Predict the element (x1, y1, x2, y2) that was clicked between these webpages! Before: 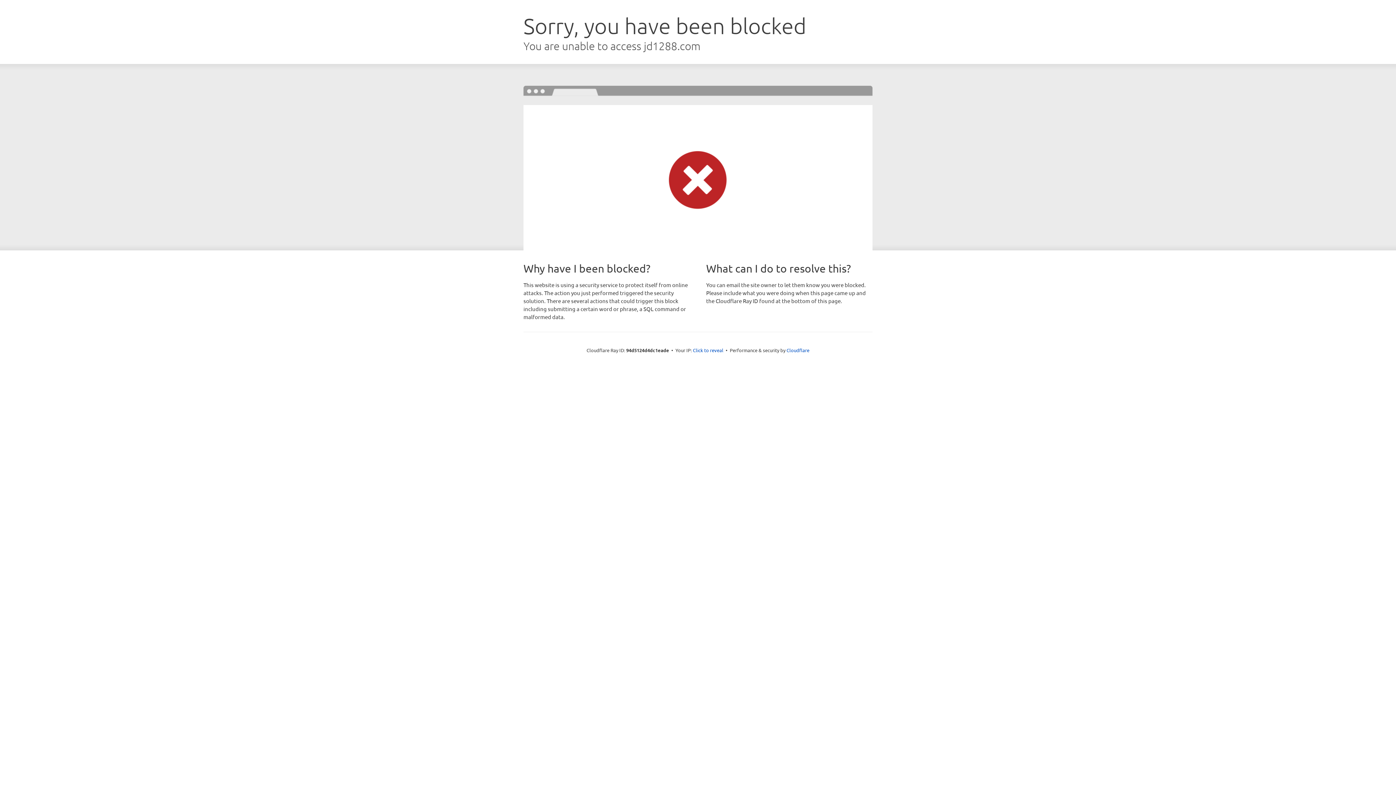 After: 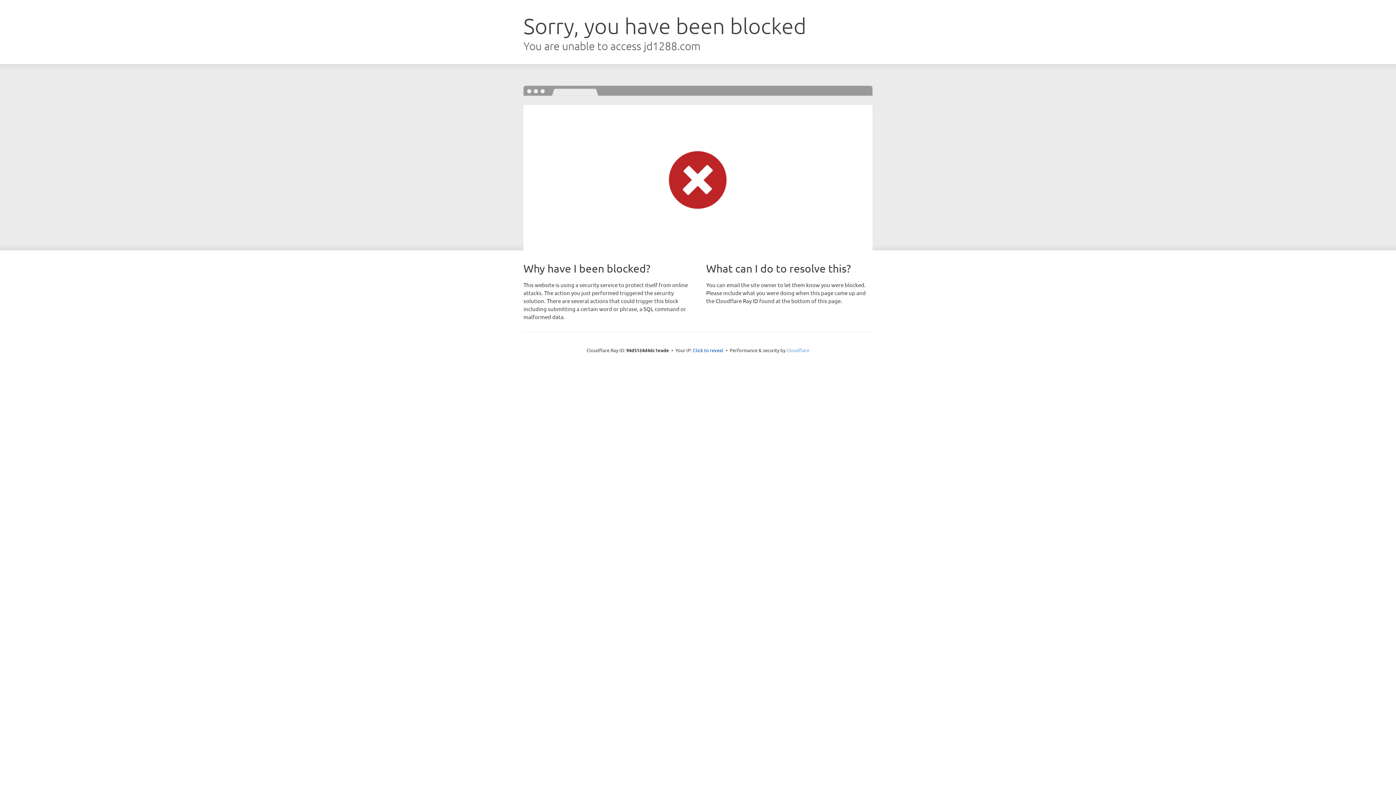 Action: bbox: (786, 347, 809, 353) label: Cloudflare